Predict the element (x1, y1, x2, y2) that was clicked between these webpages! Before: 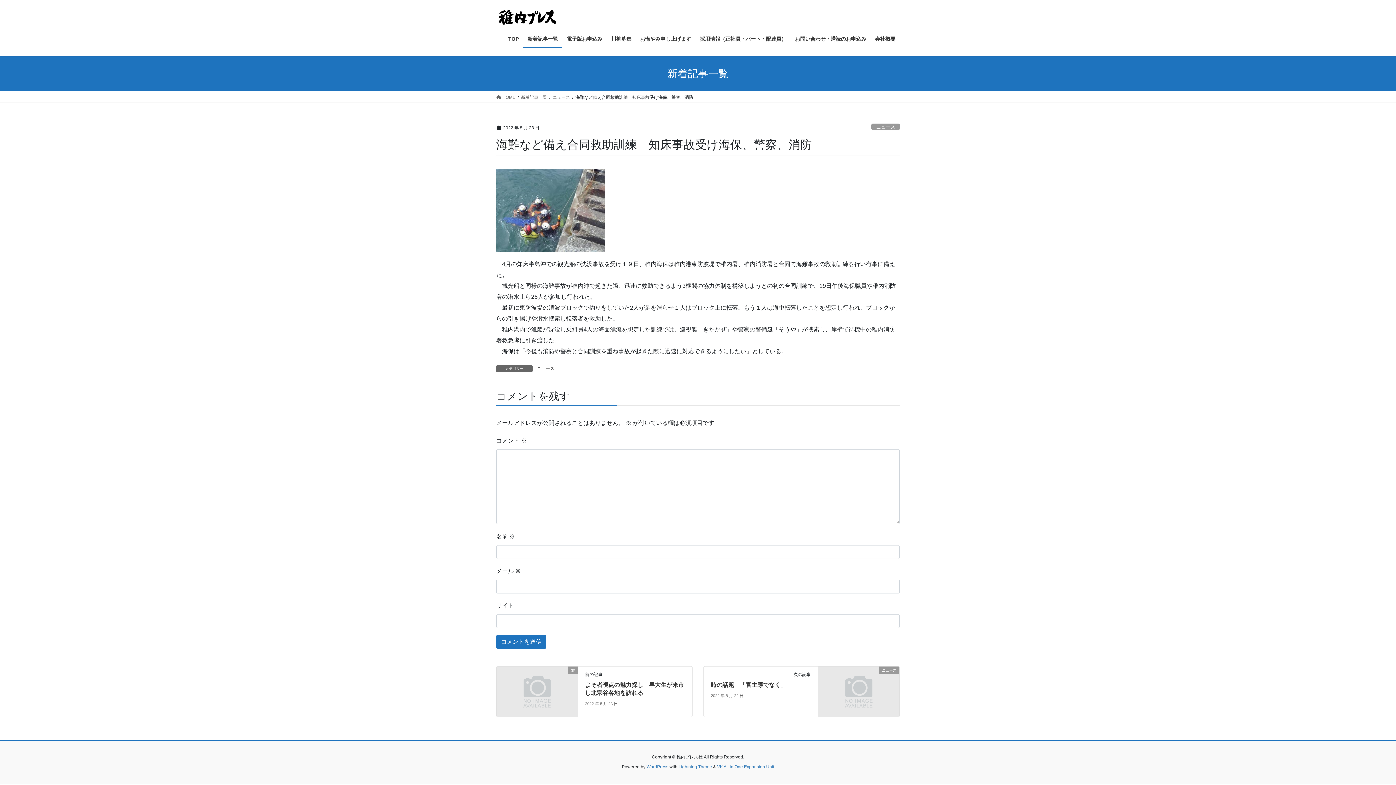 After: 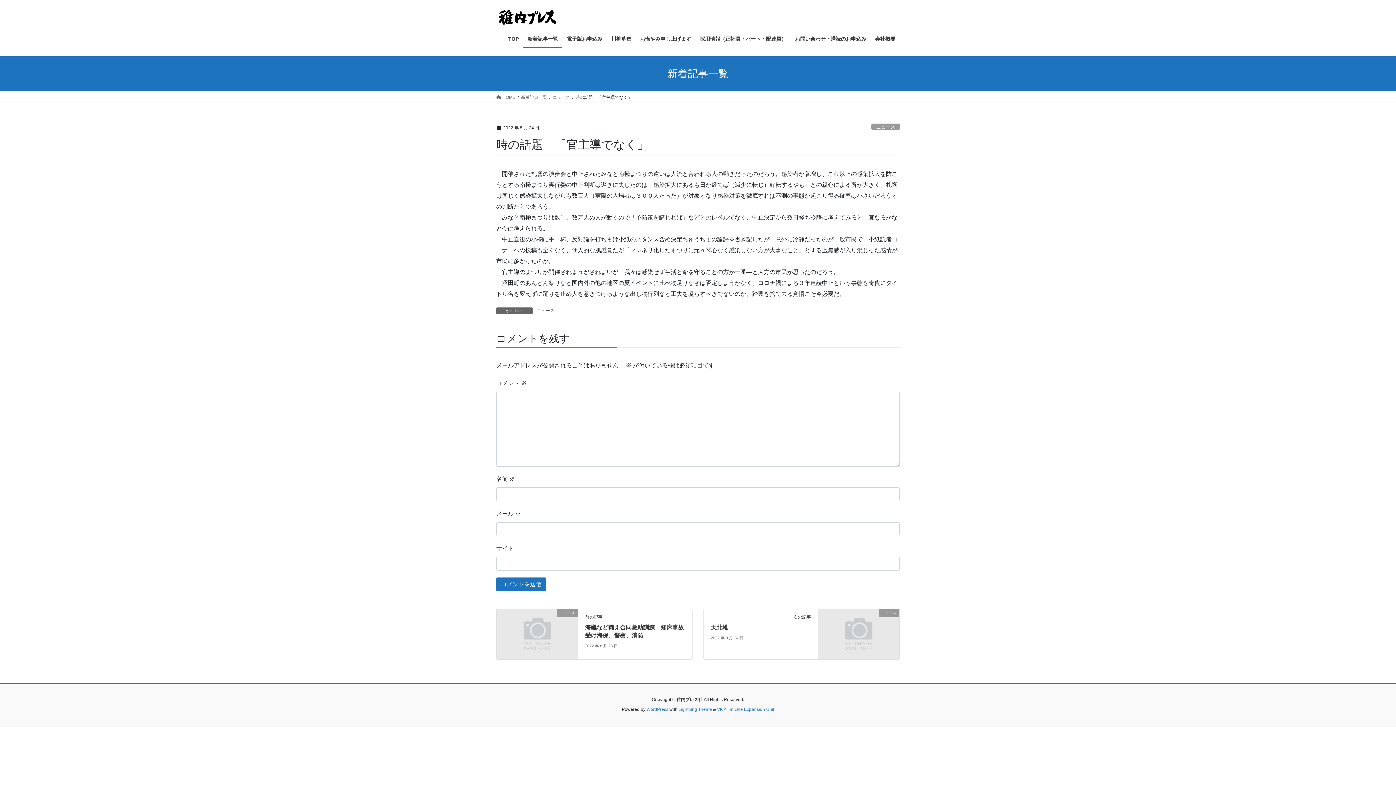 Action: bbox: (710, 682, 786, 688) label: 時の話題　「官主導でなく」